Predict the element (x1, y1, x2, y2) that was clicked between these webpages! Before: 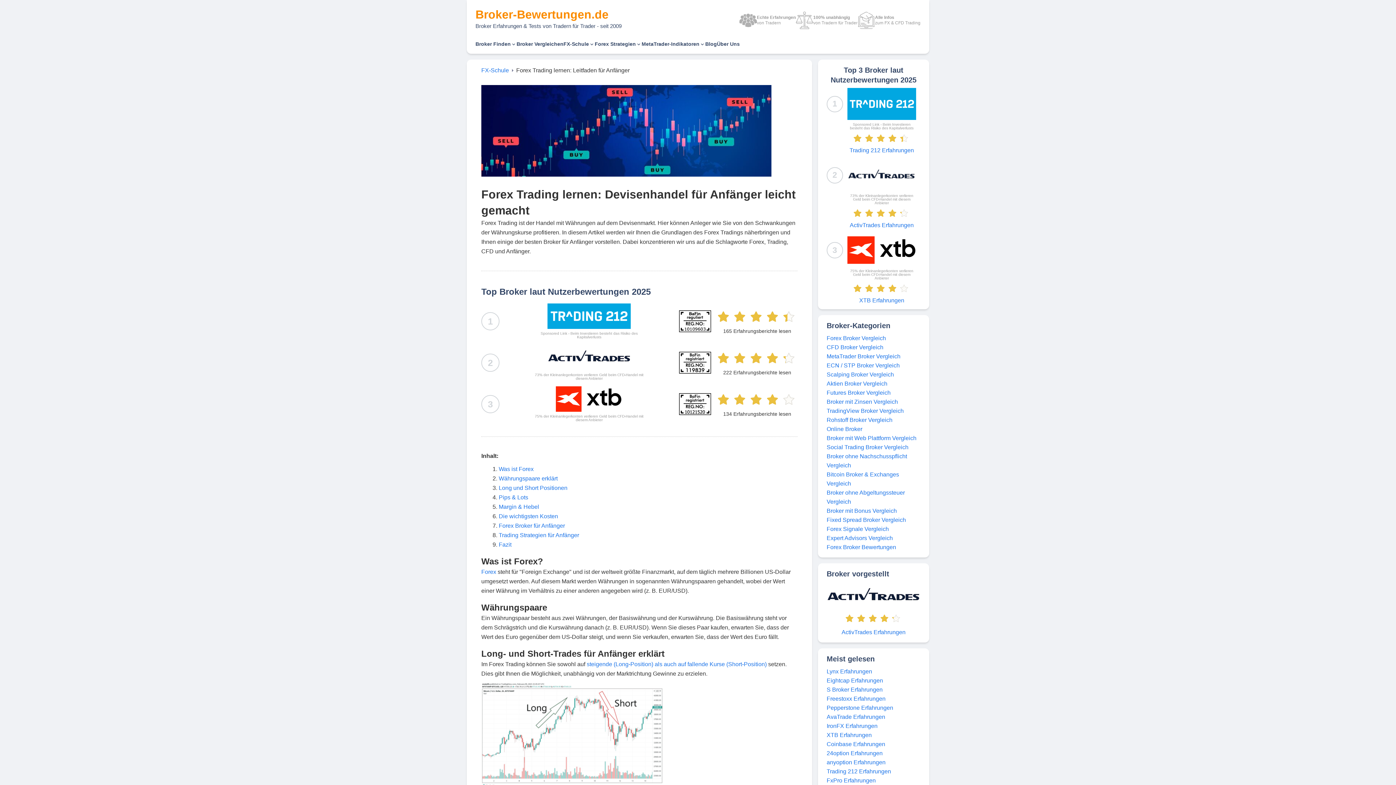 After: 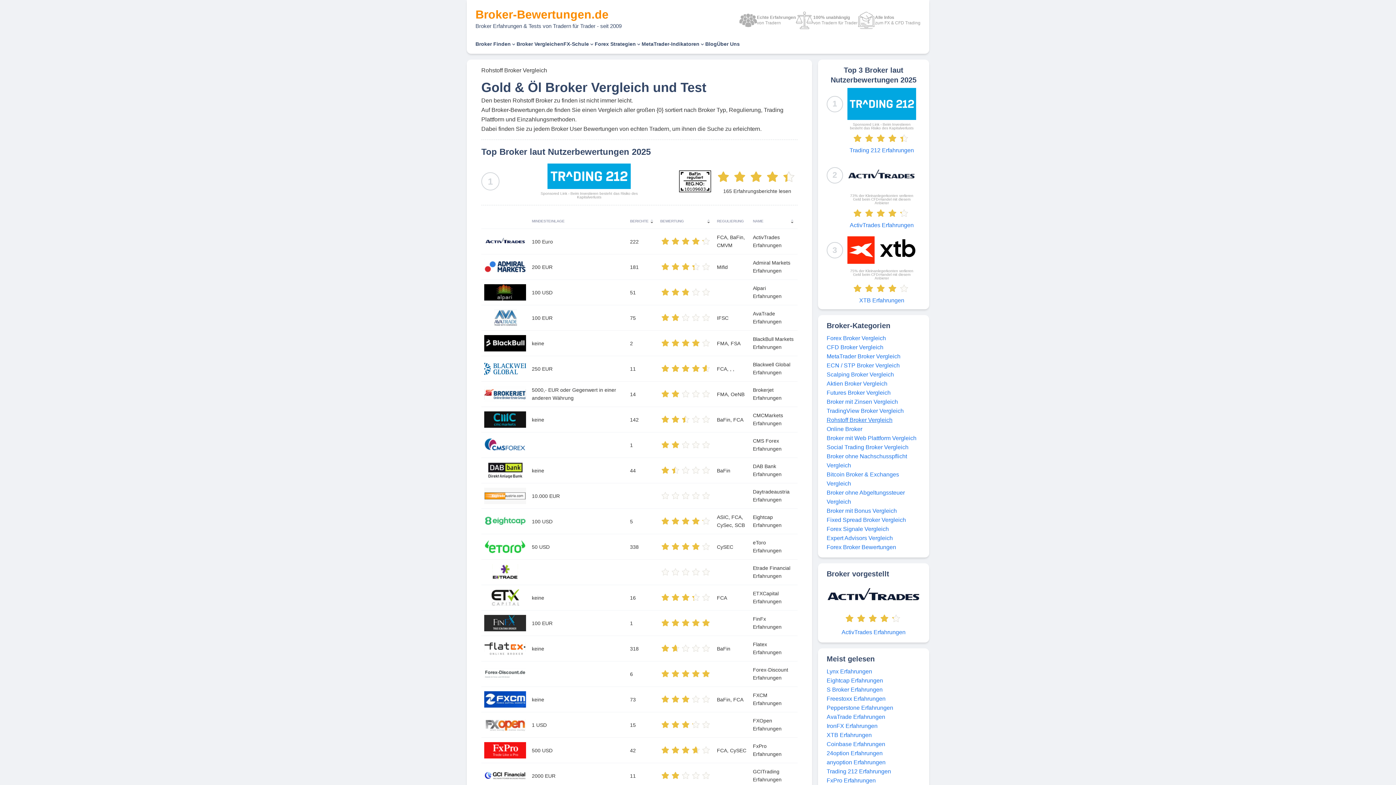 Action: label: Rohstoff Broker Vergleich bbox: (826, 416, 892, 423)